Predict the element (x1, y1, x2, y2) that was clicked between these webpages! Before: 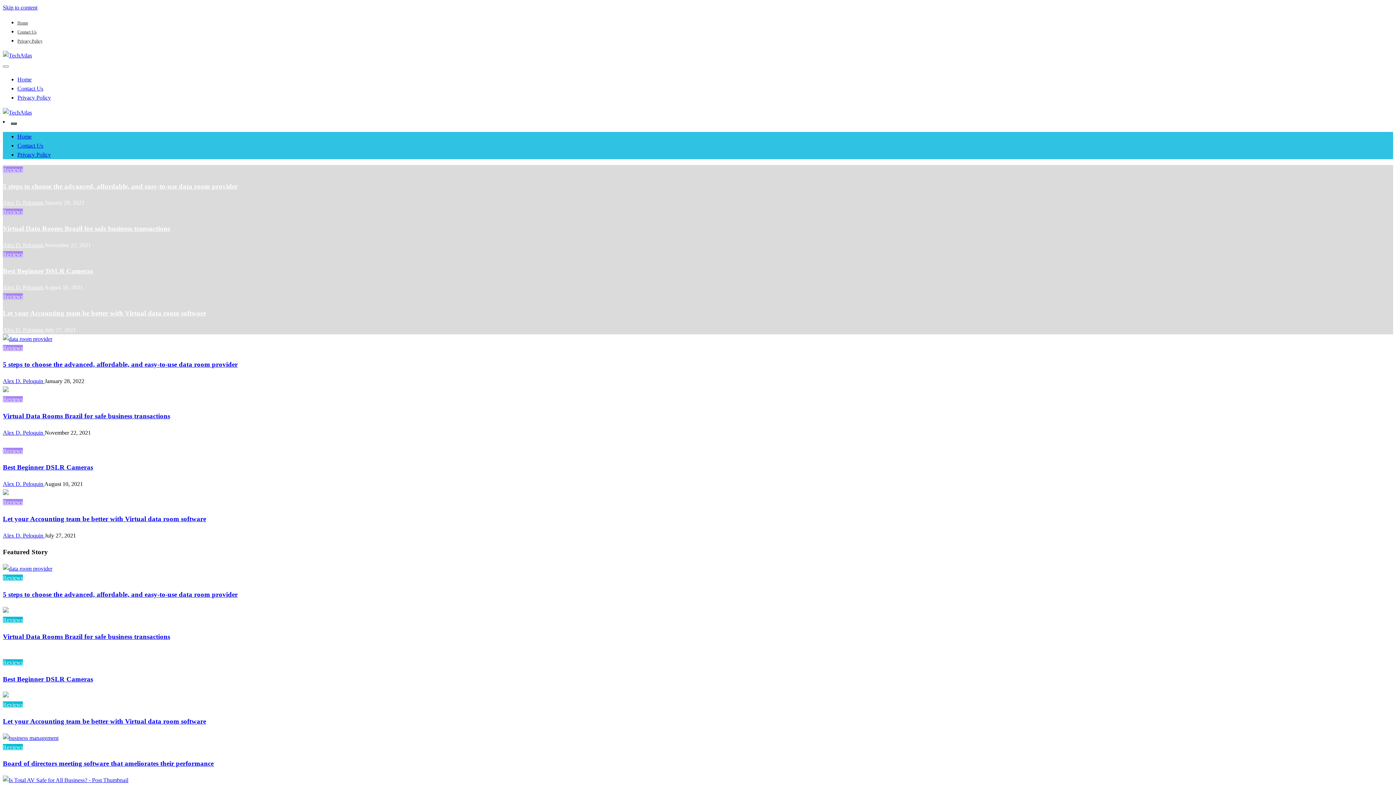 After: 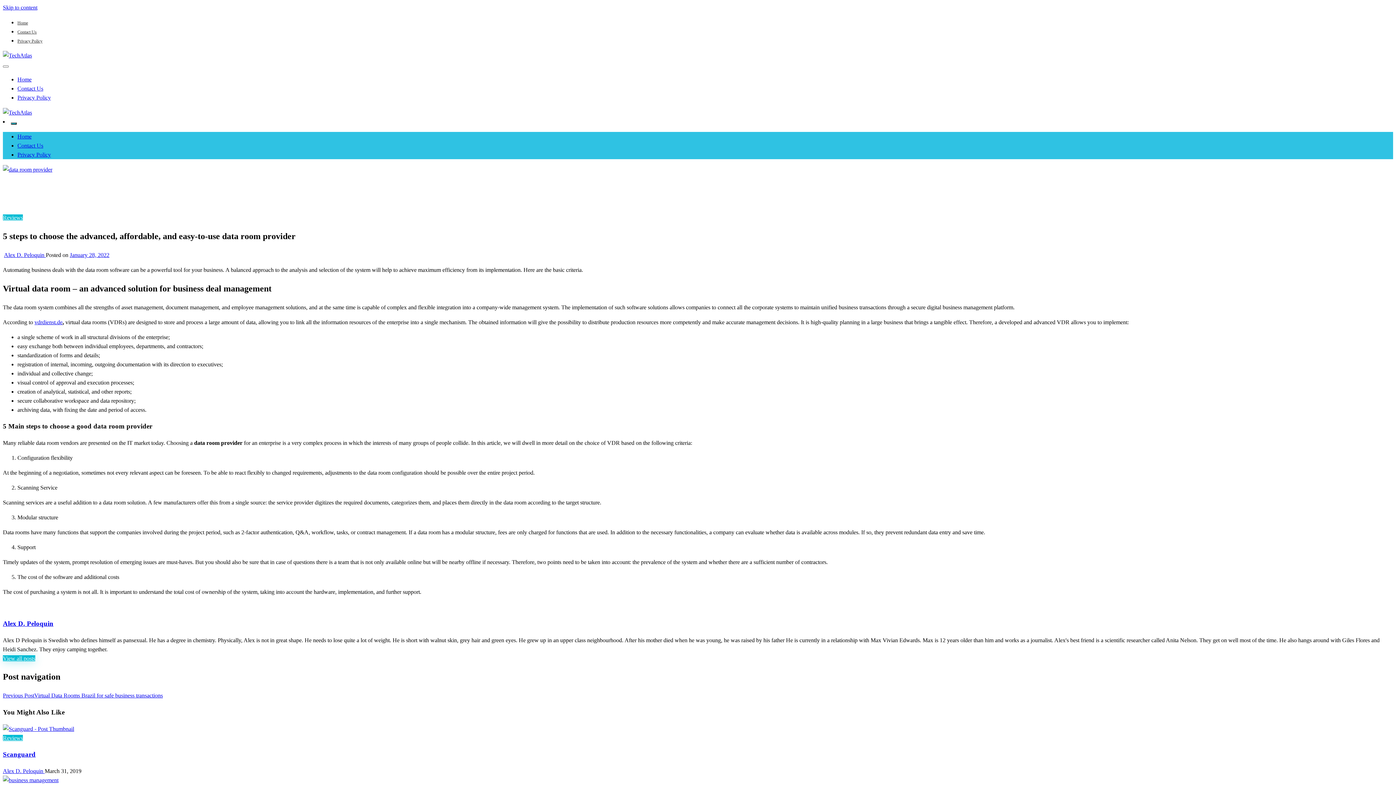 Action: bbox: (2, 182, 237, 190) label: 5 steps to choose the advanced, affordable, and easy-to-use data room provider